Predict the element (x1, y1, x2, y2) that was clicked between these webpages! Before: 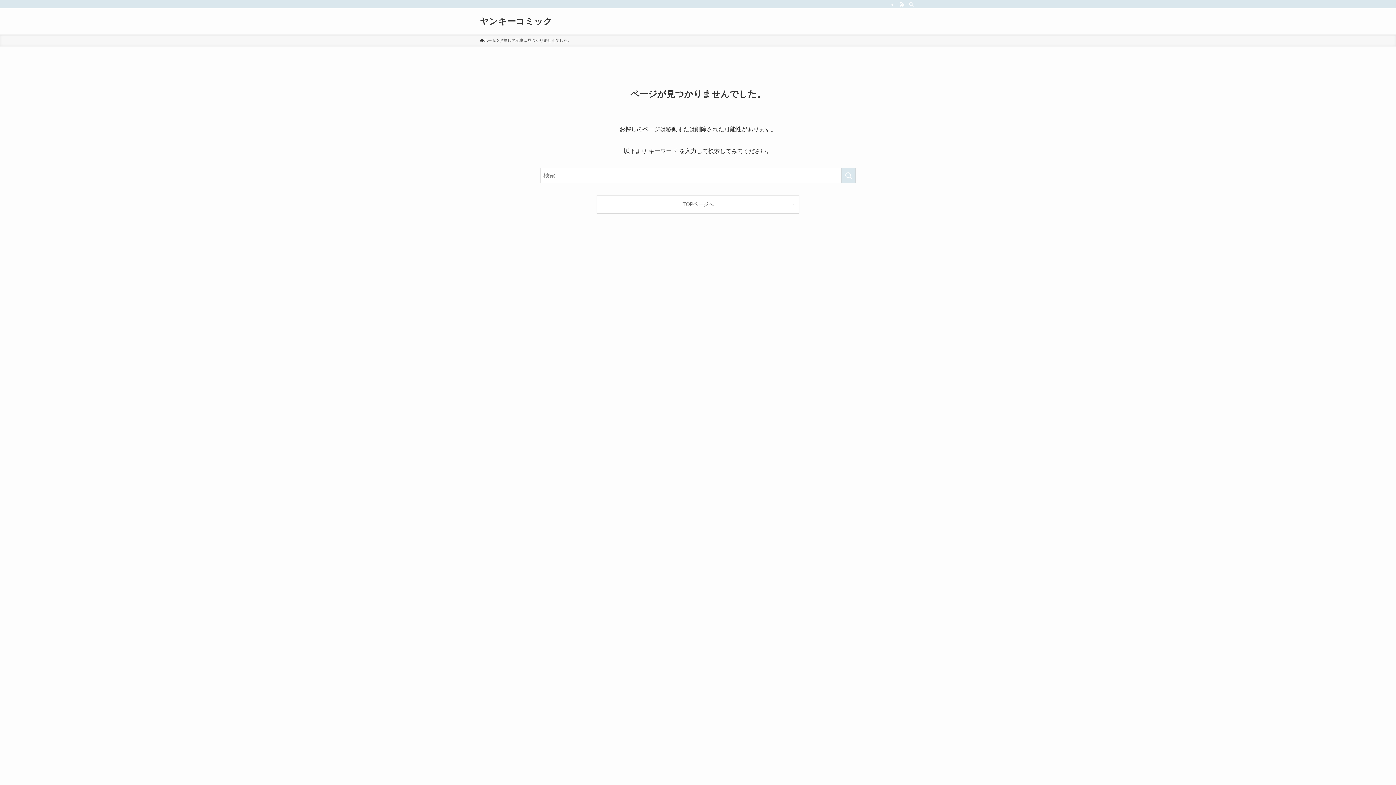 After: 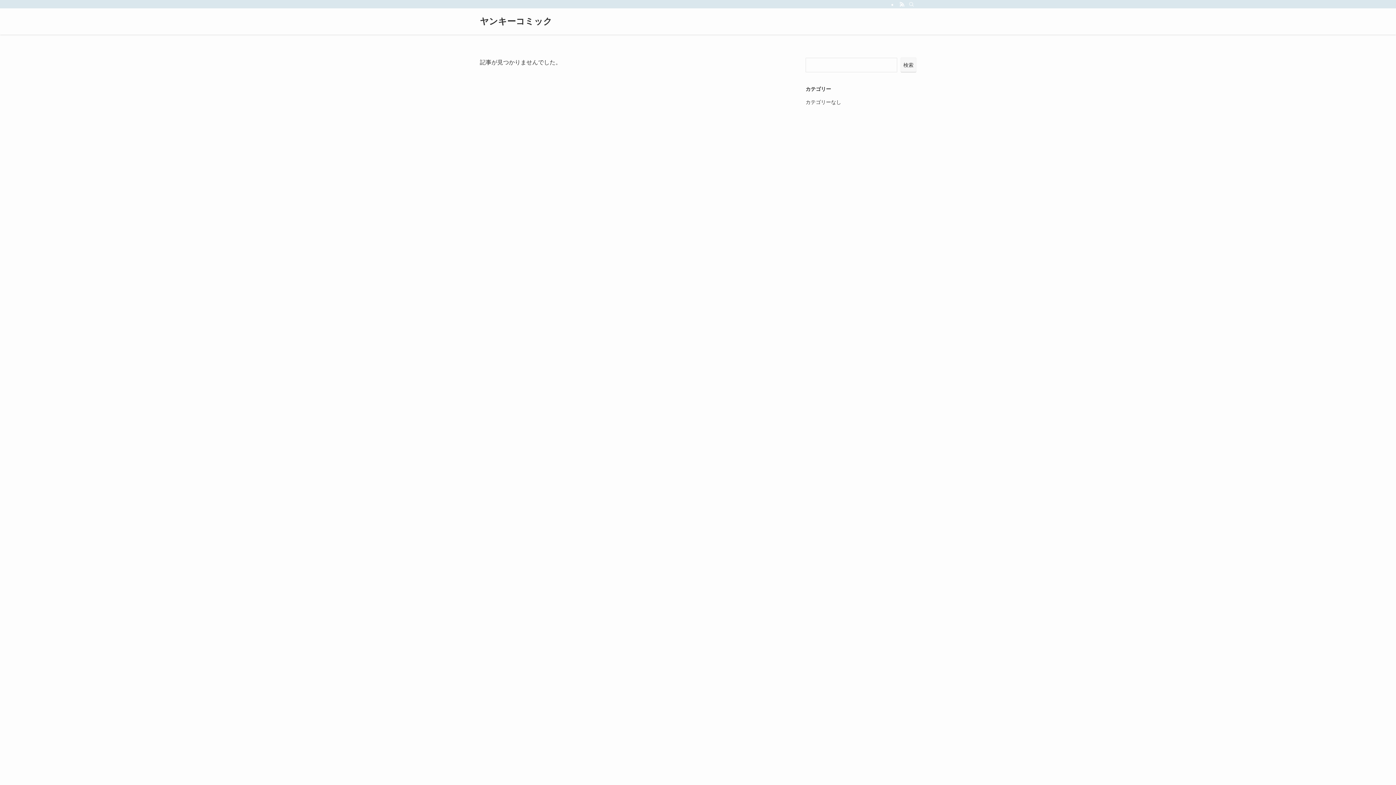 Action: bbox: (597, 195, 799, 213) label: TOPページへ